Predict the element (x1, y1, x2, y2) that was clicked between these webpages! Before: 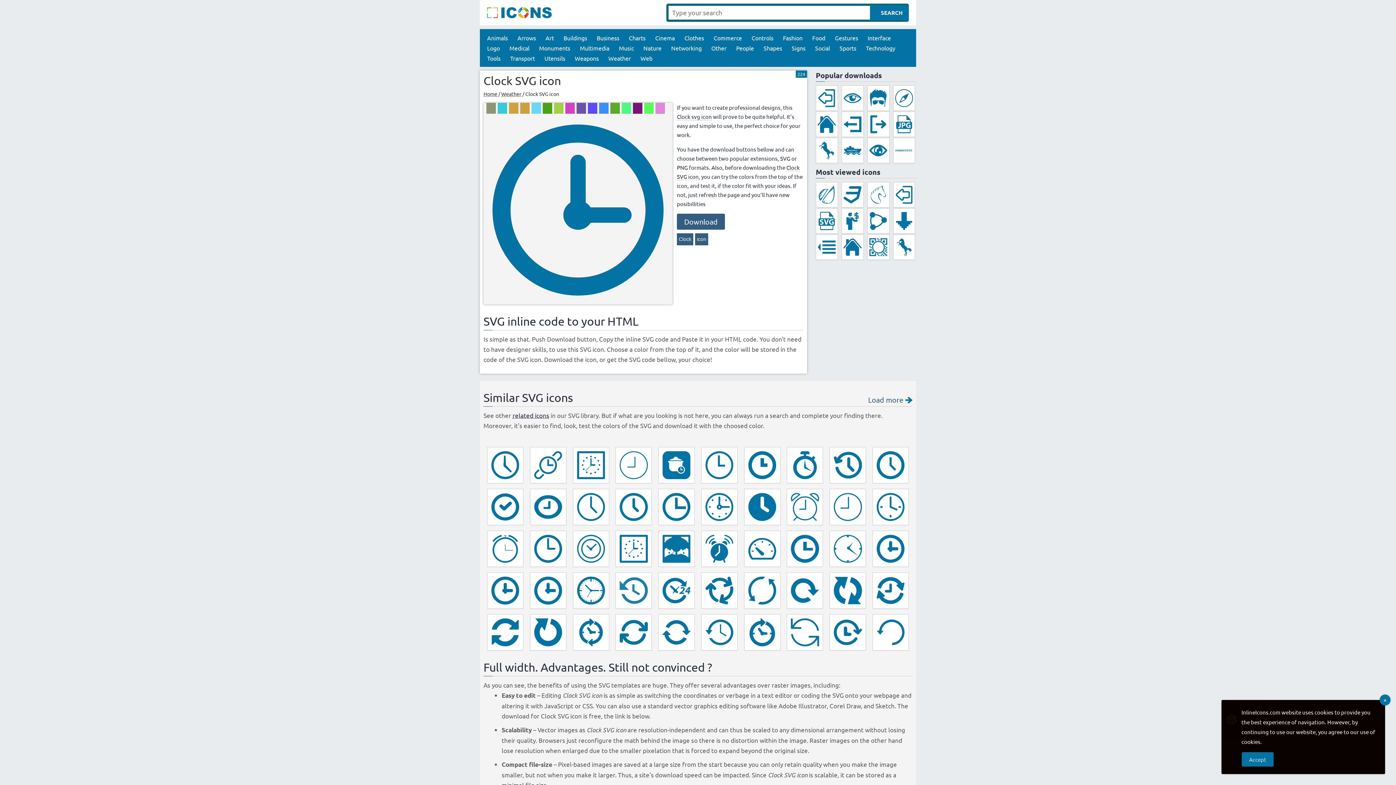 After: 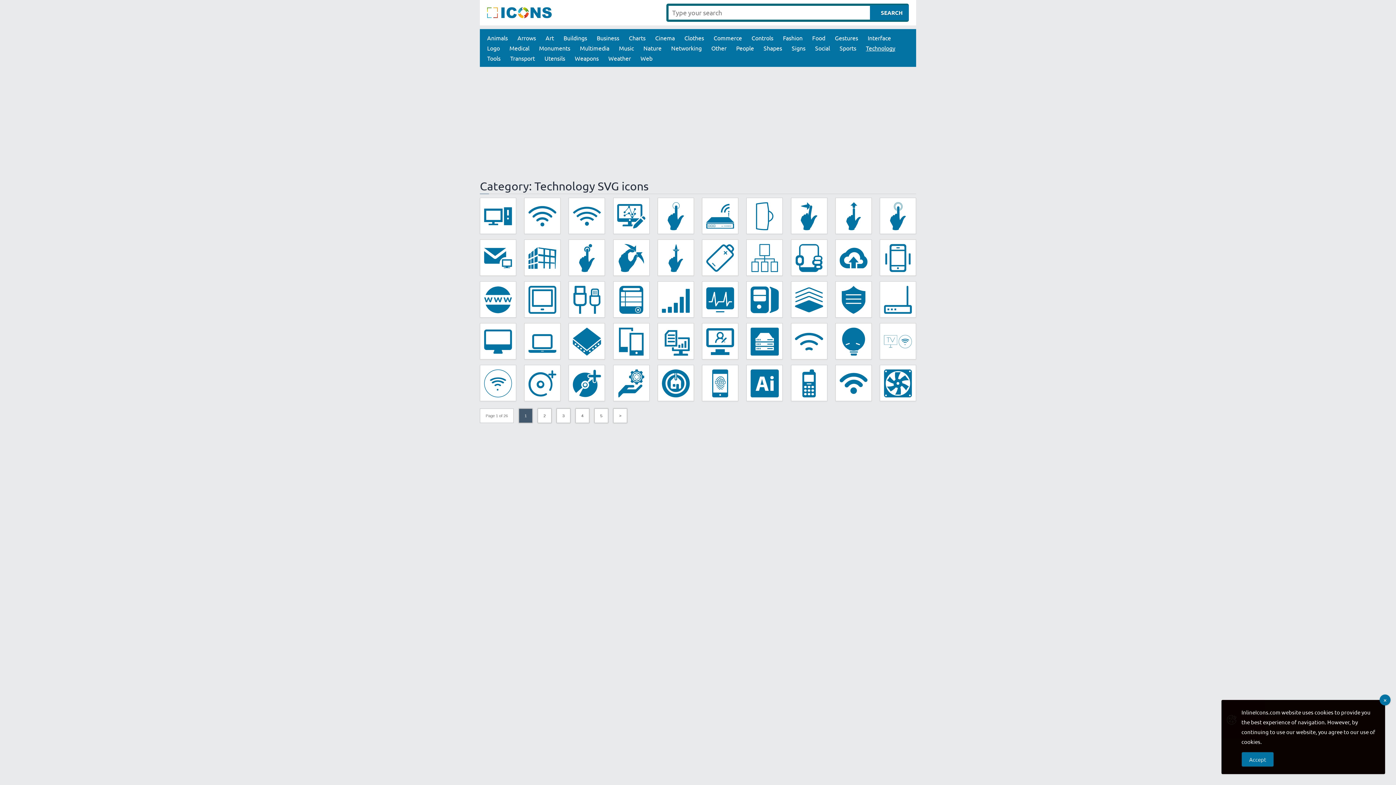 Action: label: Technology bbox: (861, 42, 900, 53)